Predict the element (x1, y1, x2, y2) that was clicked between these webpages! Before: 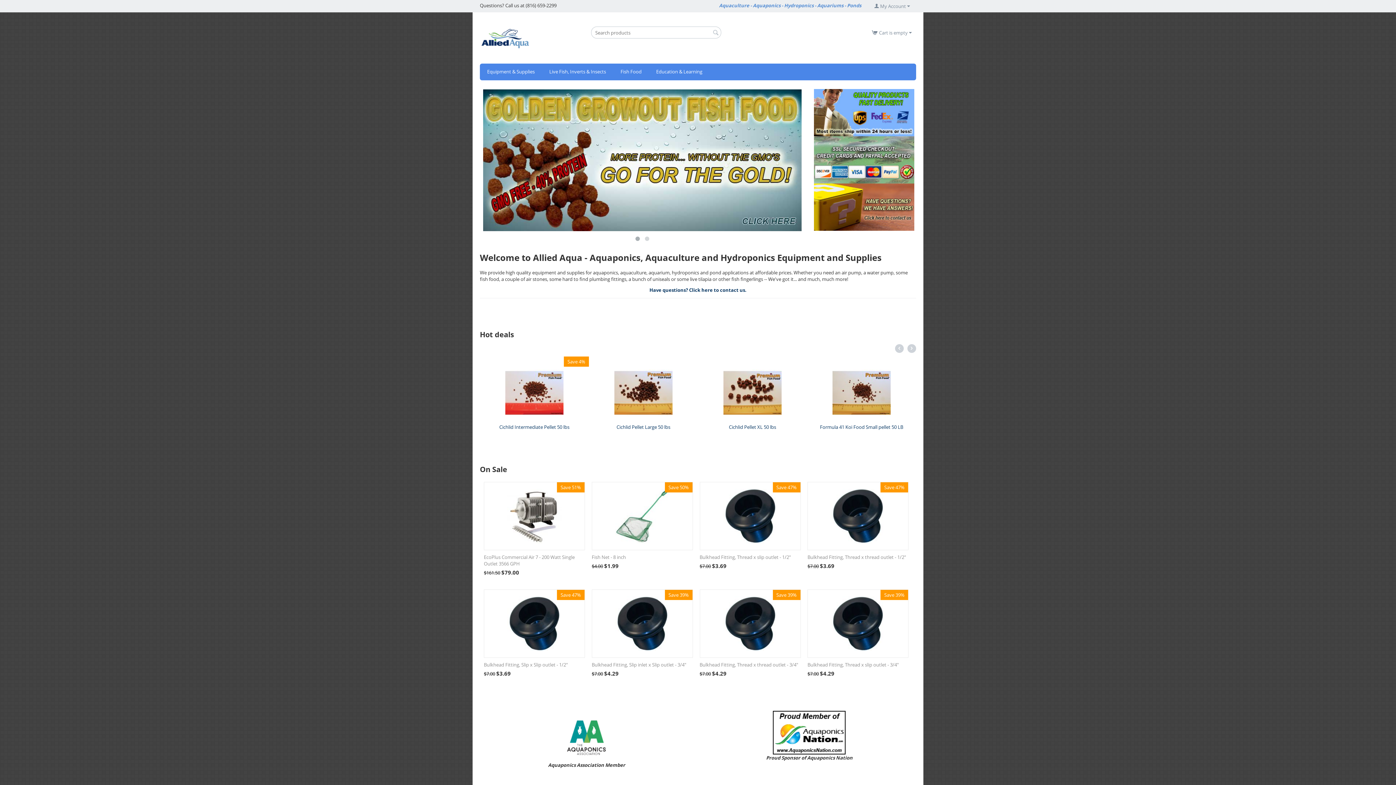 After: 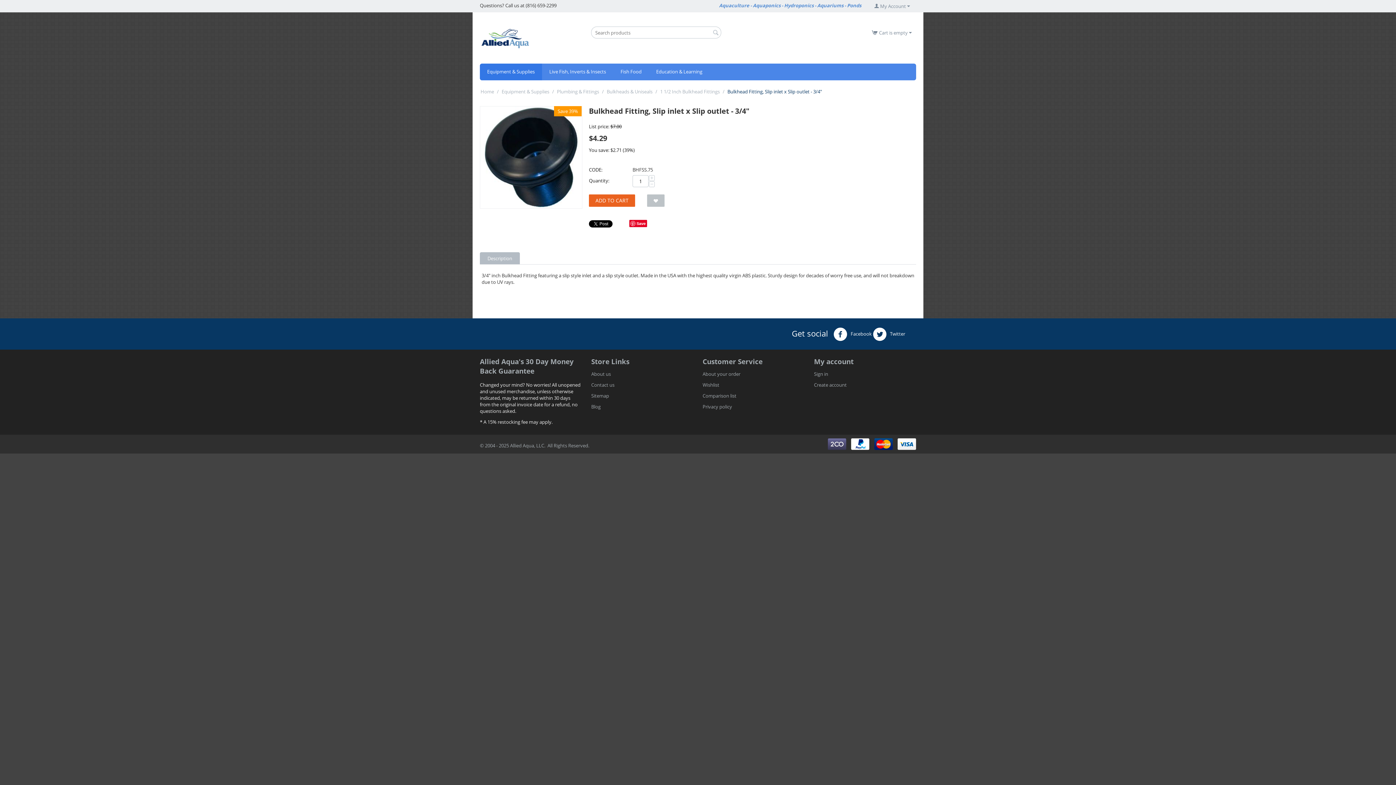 Action: bbox: (591, 661, 693, 668) label: Bulkhead Fitting, Slip inlet x Slip outlet - 3/4"